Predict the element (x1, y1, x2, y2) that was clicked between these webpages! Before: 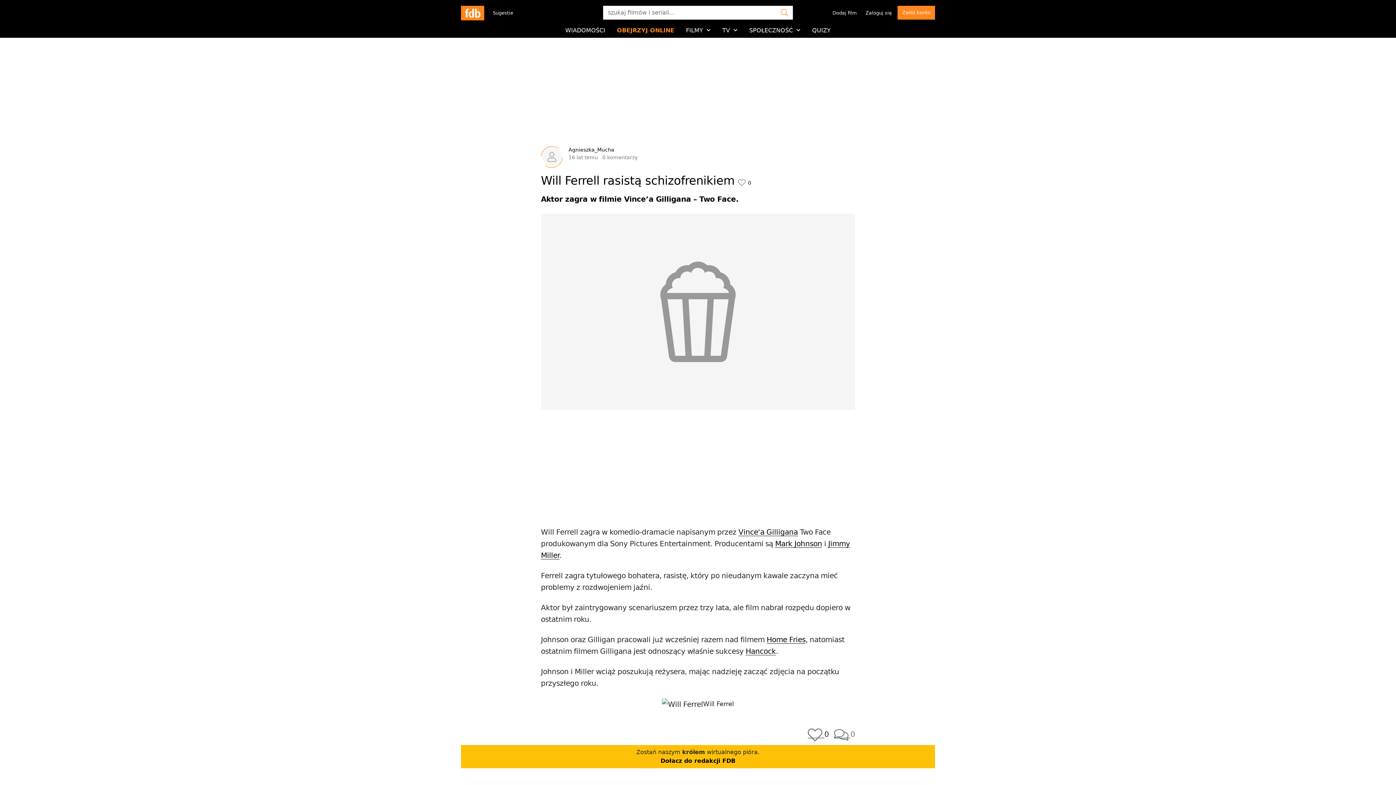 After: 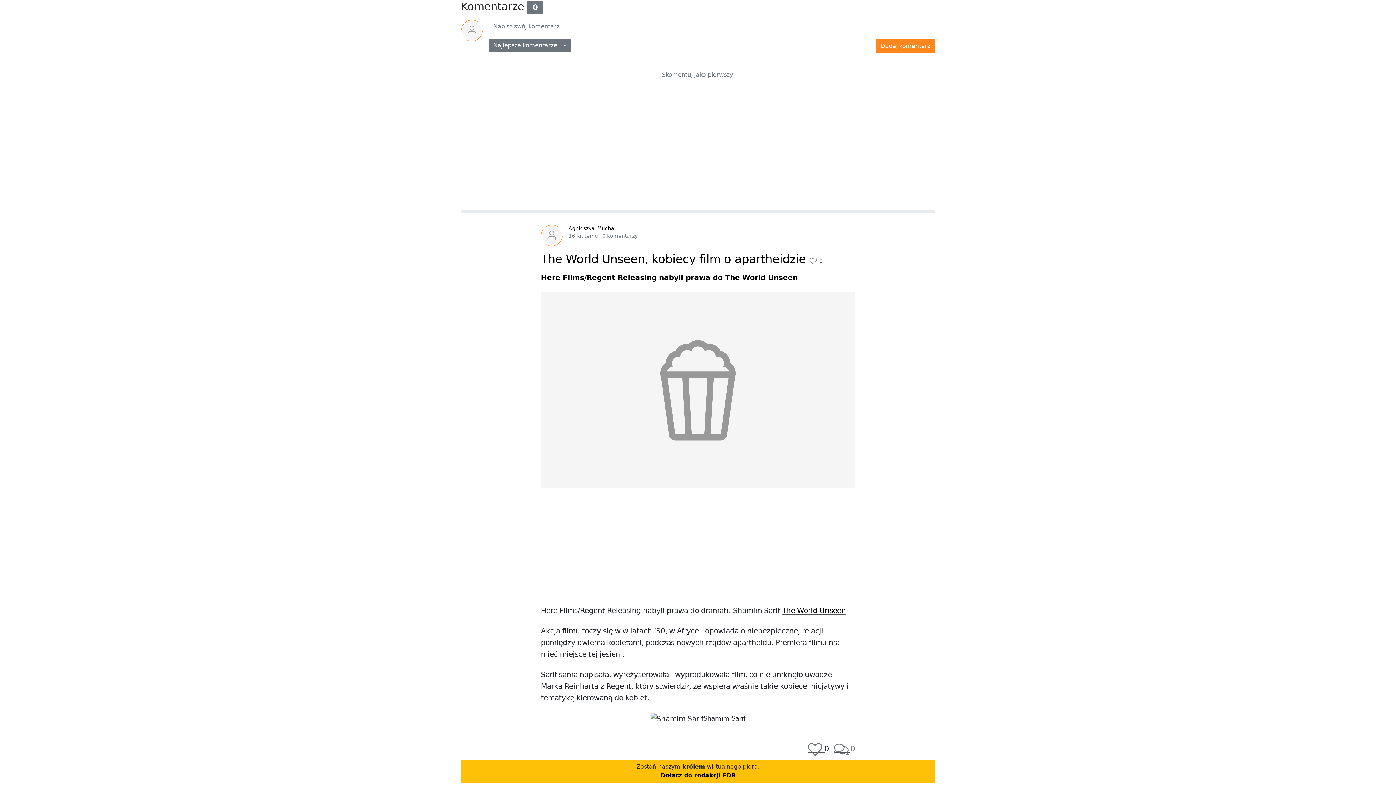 Action: label: 0 komentarzy bbox: (602, 154, 637, 160)